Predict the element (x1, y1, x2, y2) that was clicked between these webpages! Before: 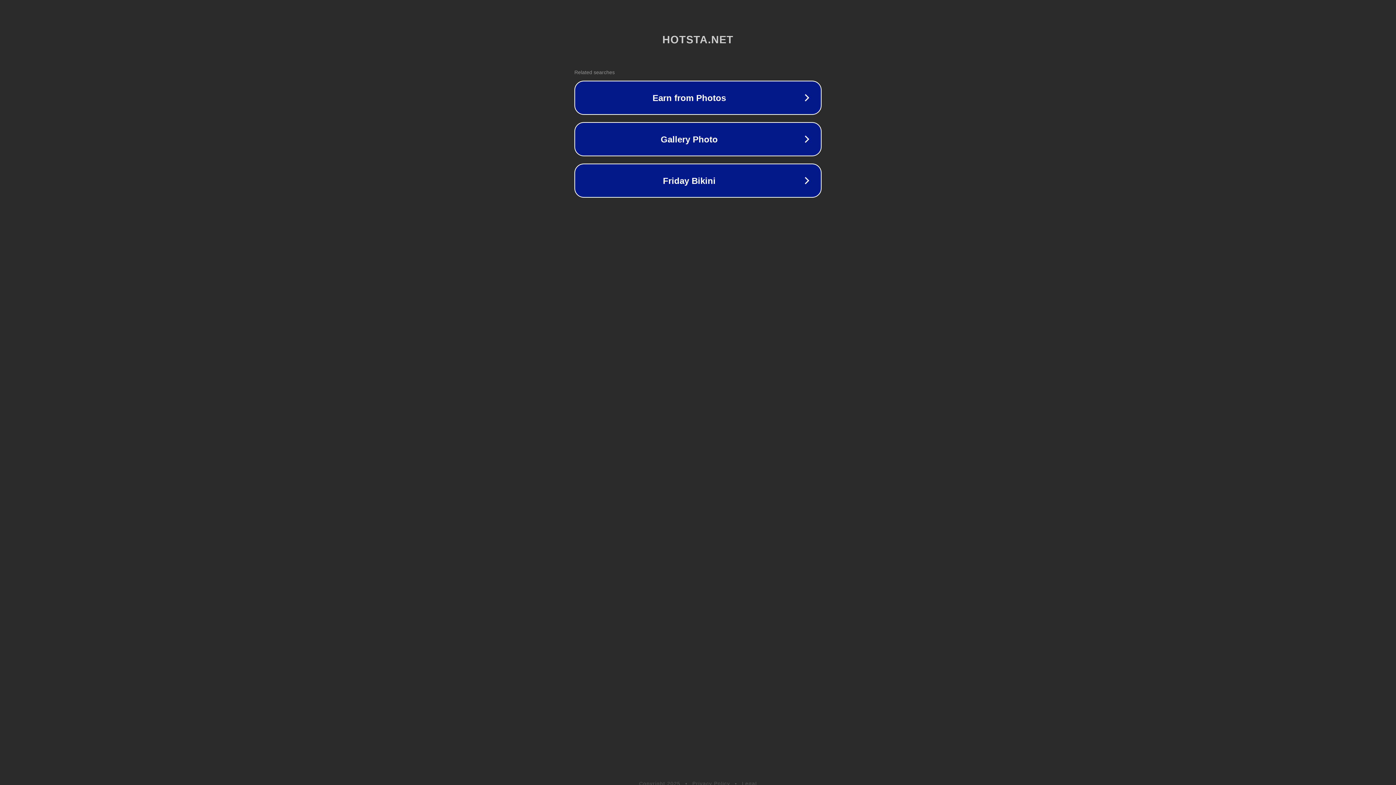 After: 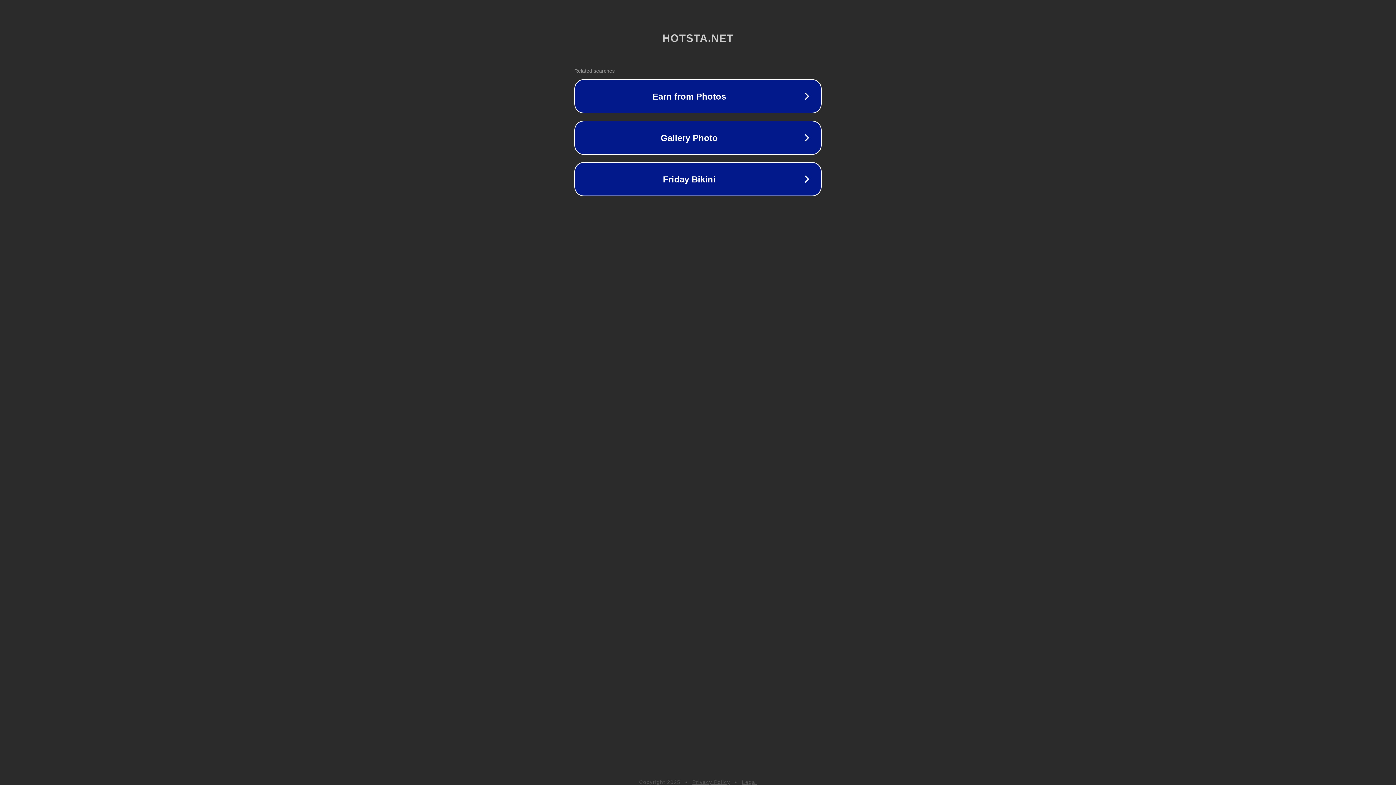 Action: label: Privacy Policy bbox: (692, 781, 730, 786)